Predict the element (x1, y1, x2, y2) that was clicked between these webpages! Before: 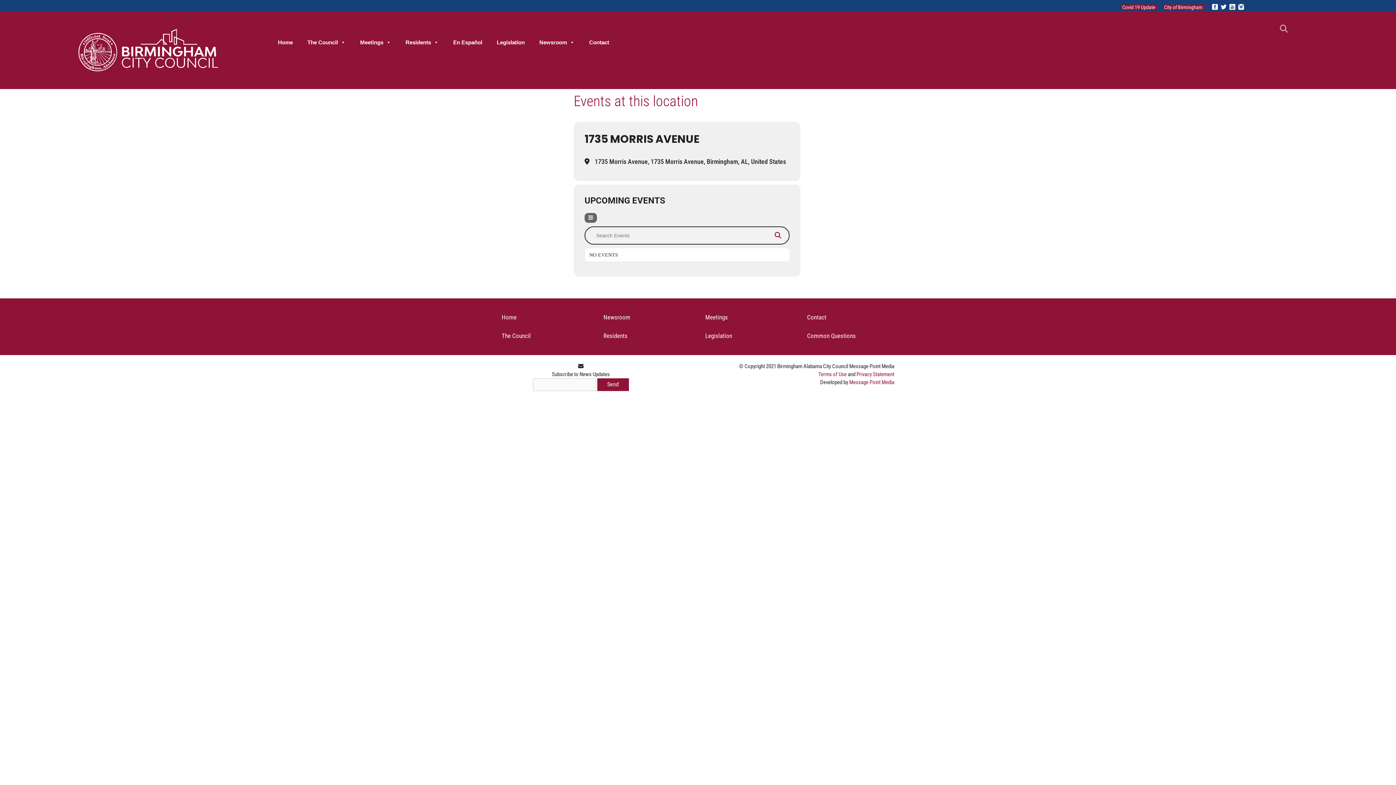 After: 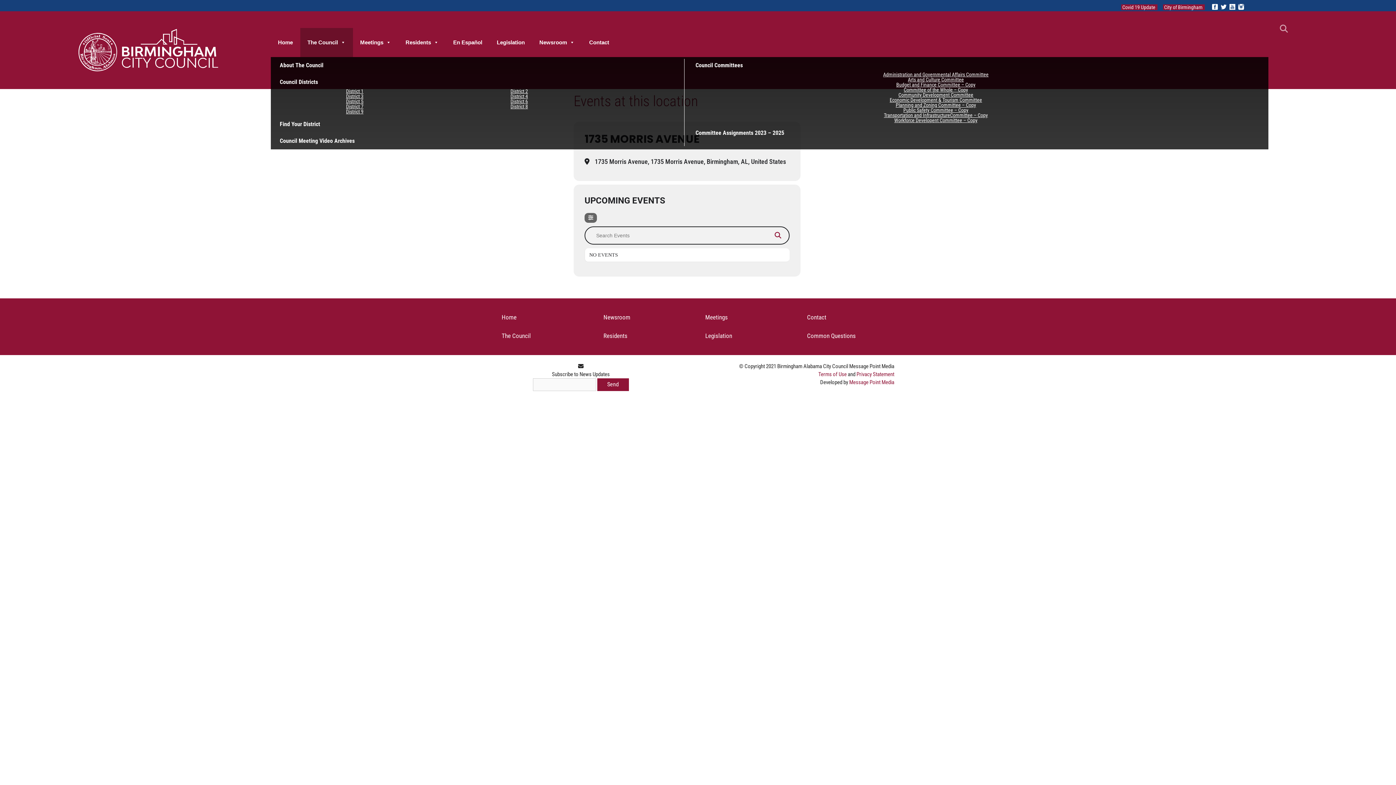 Action: bbox: (300, 28, 352, 57) label: The Council